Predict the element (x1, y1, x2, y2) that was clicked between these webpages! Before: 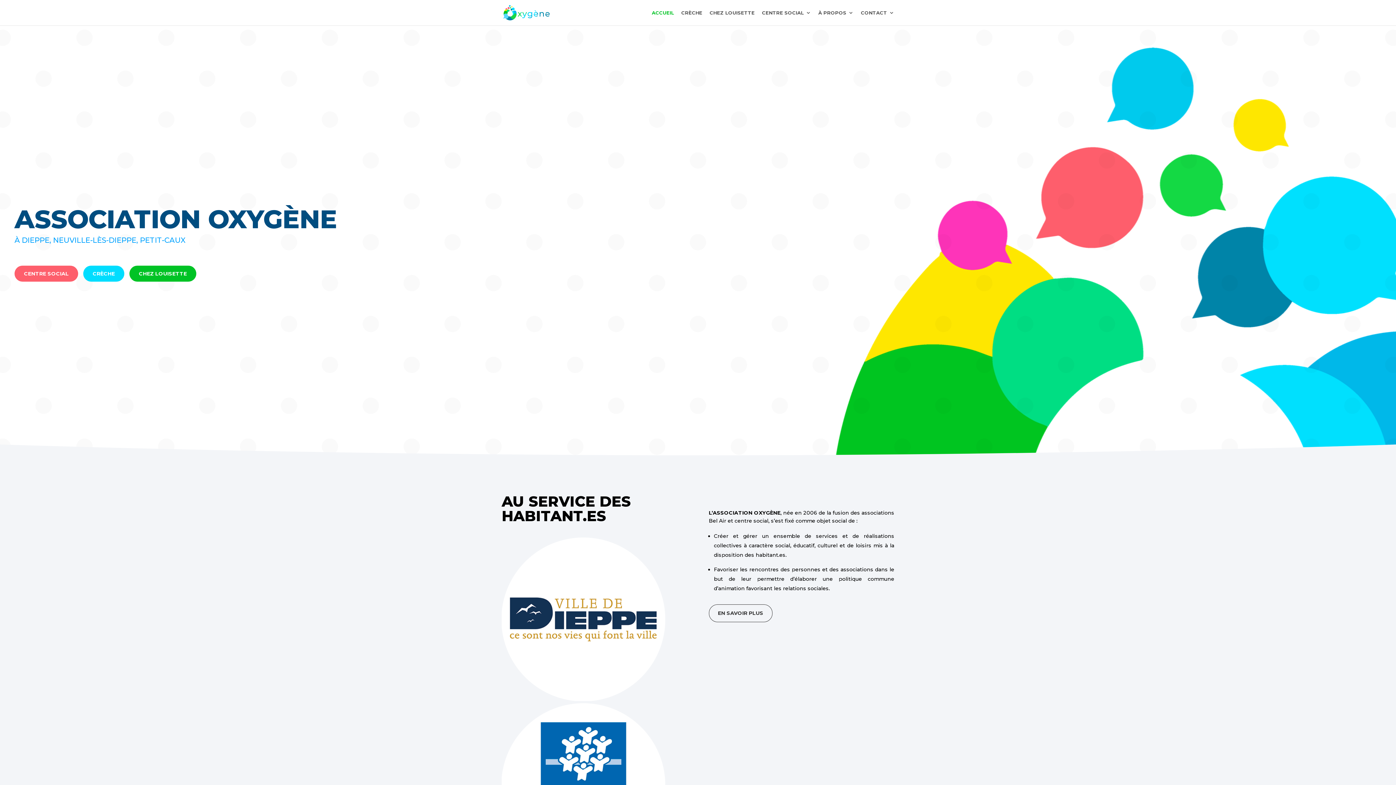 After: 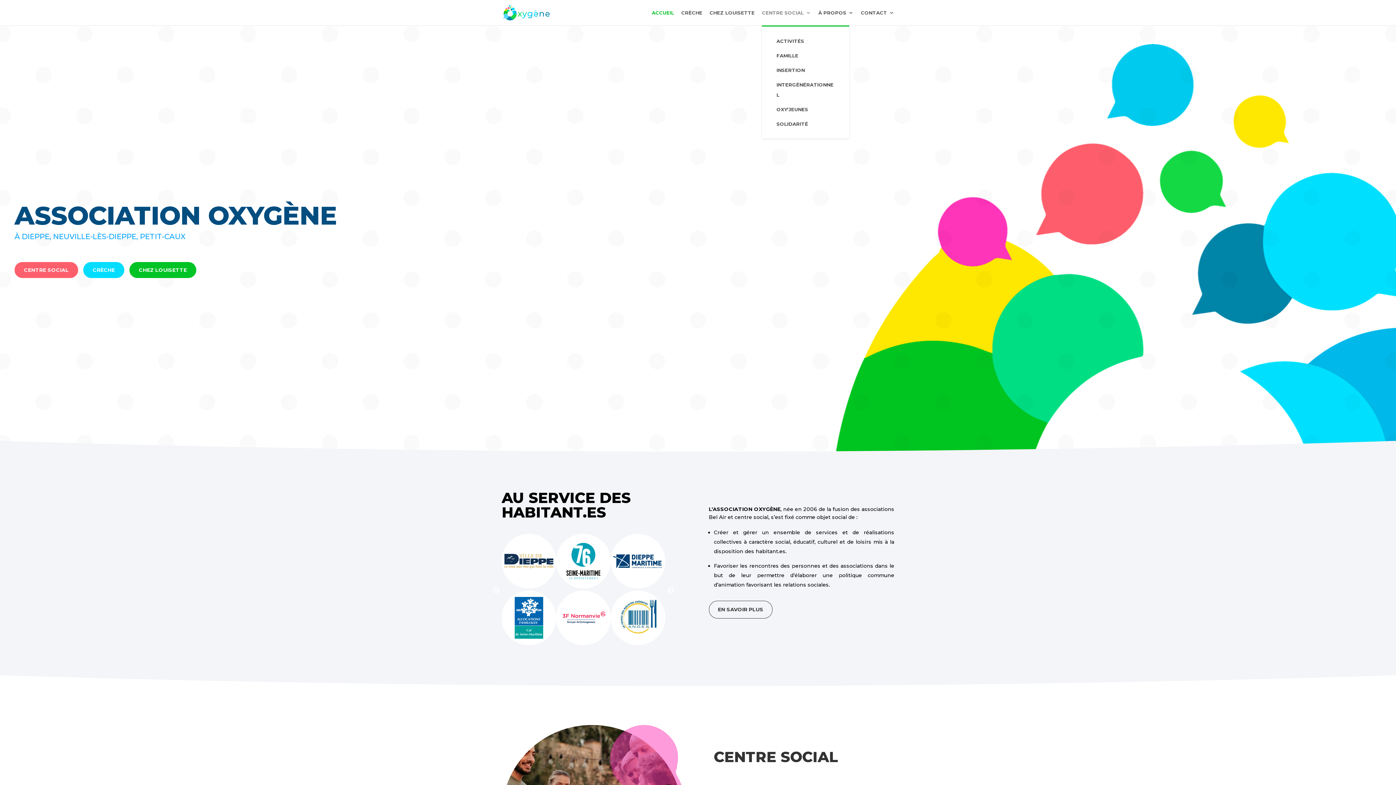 Action: label: CENTRE SOCIAL bbox: (762, 10, 811, 25)